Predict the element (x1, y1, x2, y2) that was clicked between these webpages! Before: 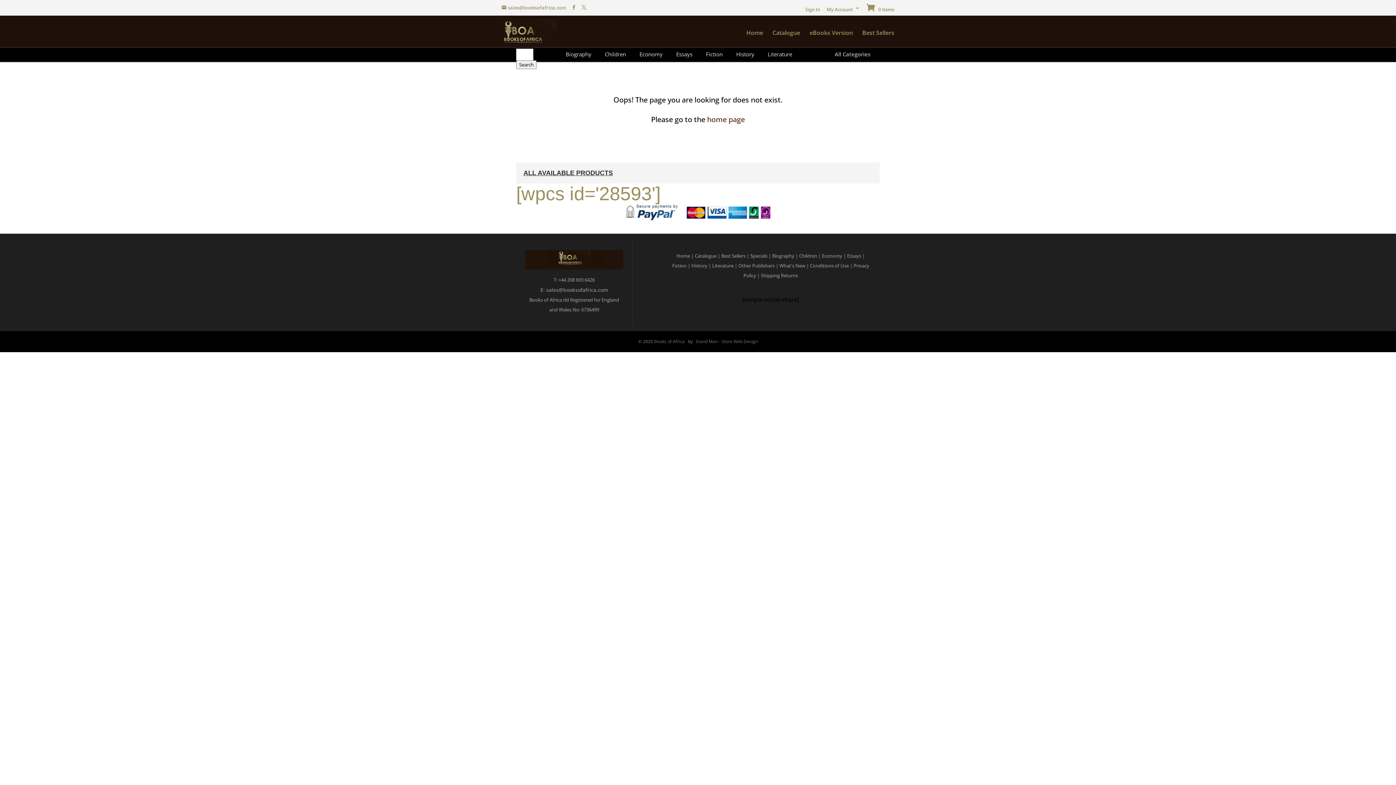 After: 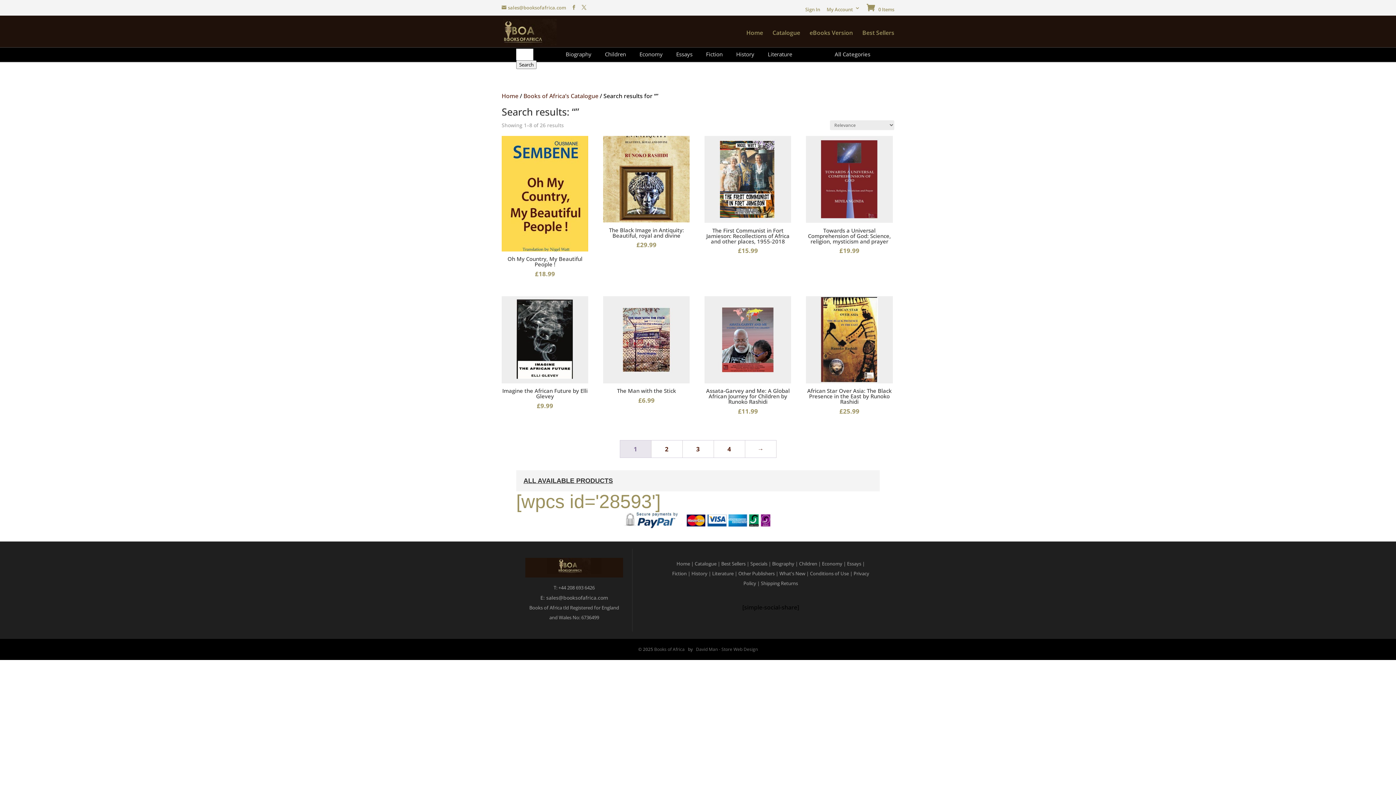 Action: bbox: (516, 60, 536, 69) label: Search